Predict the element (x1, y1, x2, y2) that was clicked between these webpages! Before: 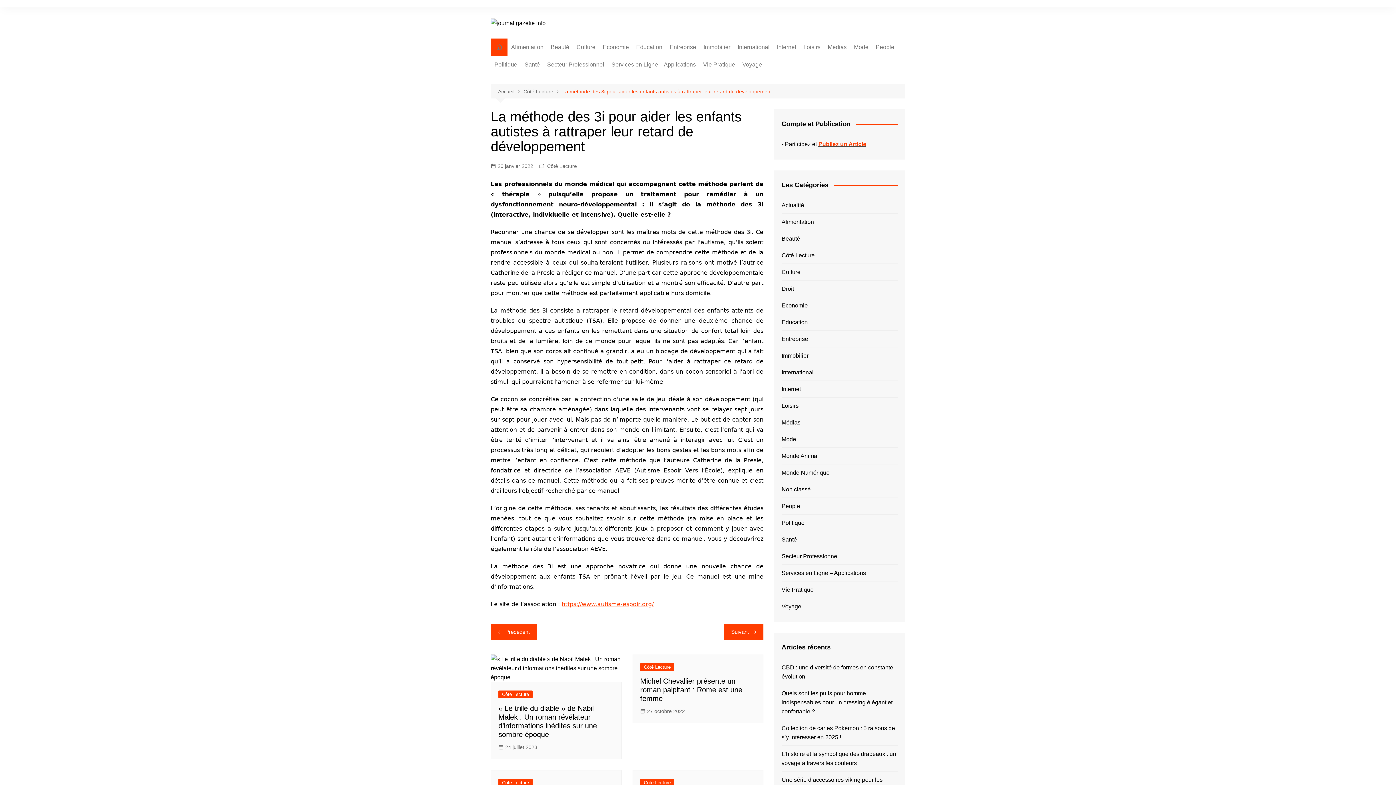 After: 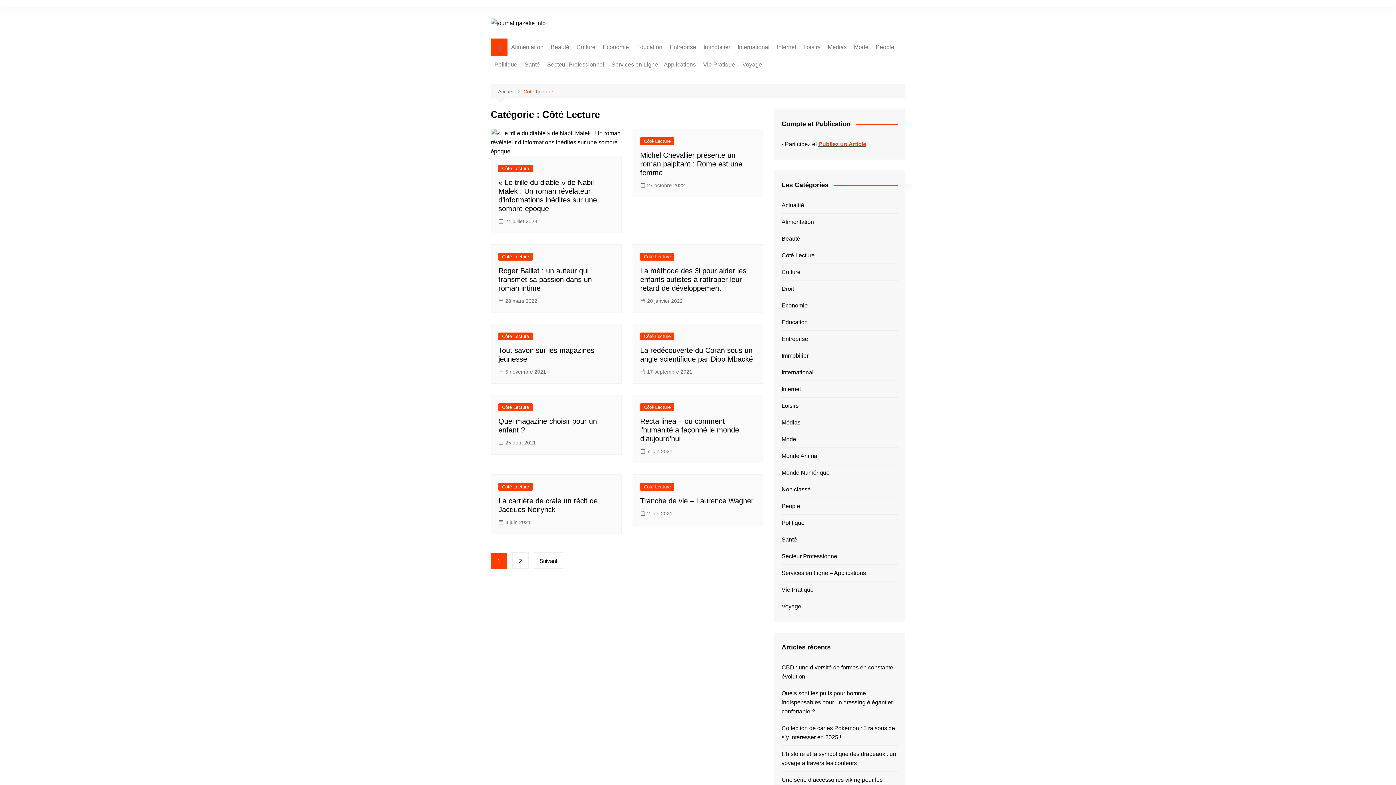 Action: label: Côté Lecture bbox: (498, 691, 532, 698)